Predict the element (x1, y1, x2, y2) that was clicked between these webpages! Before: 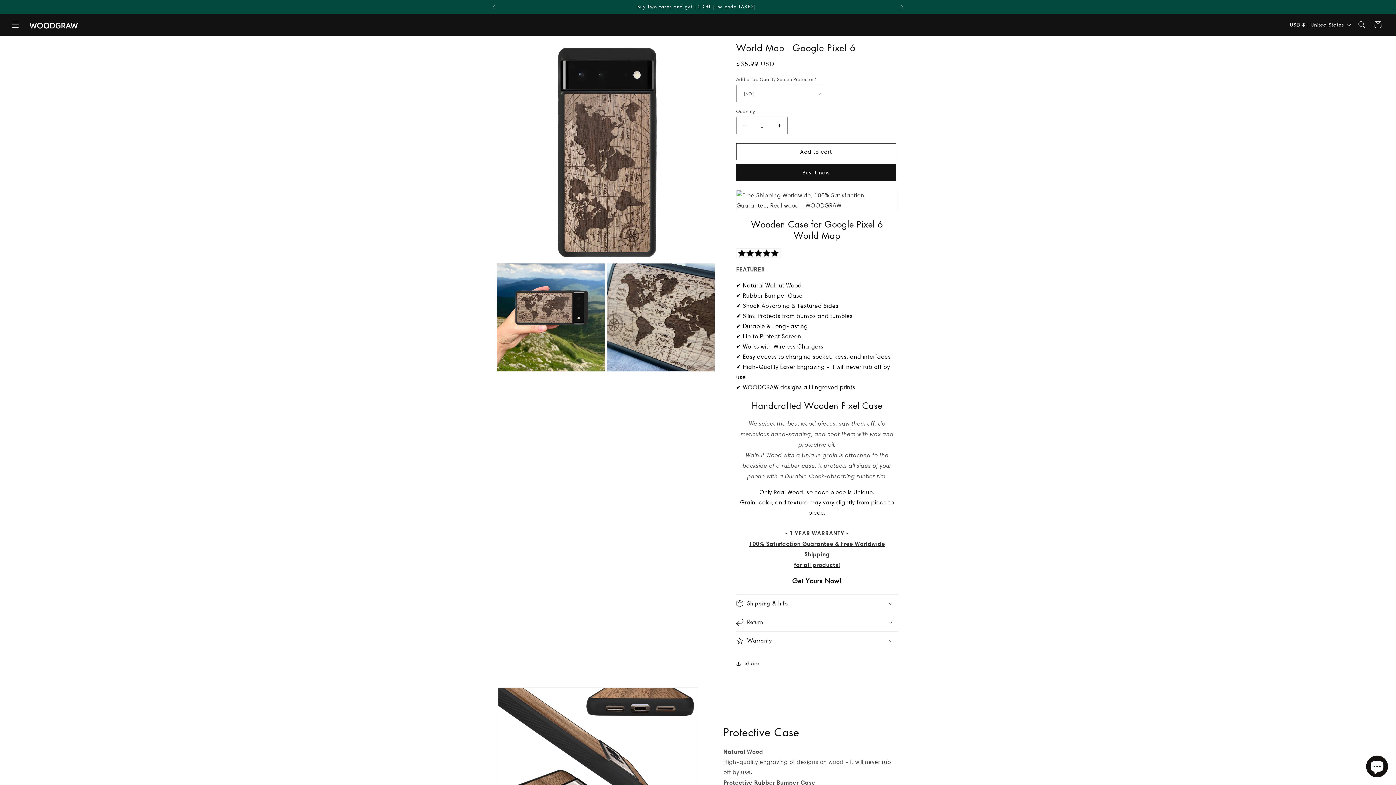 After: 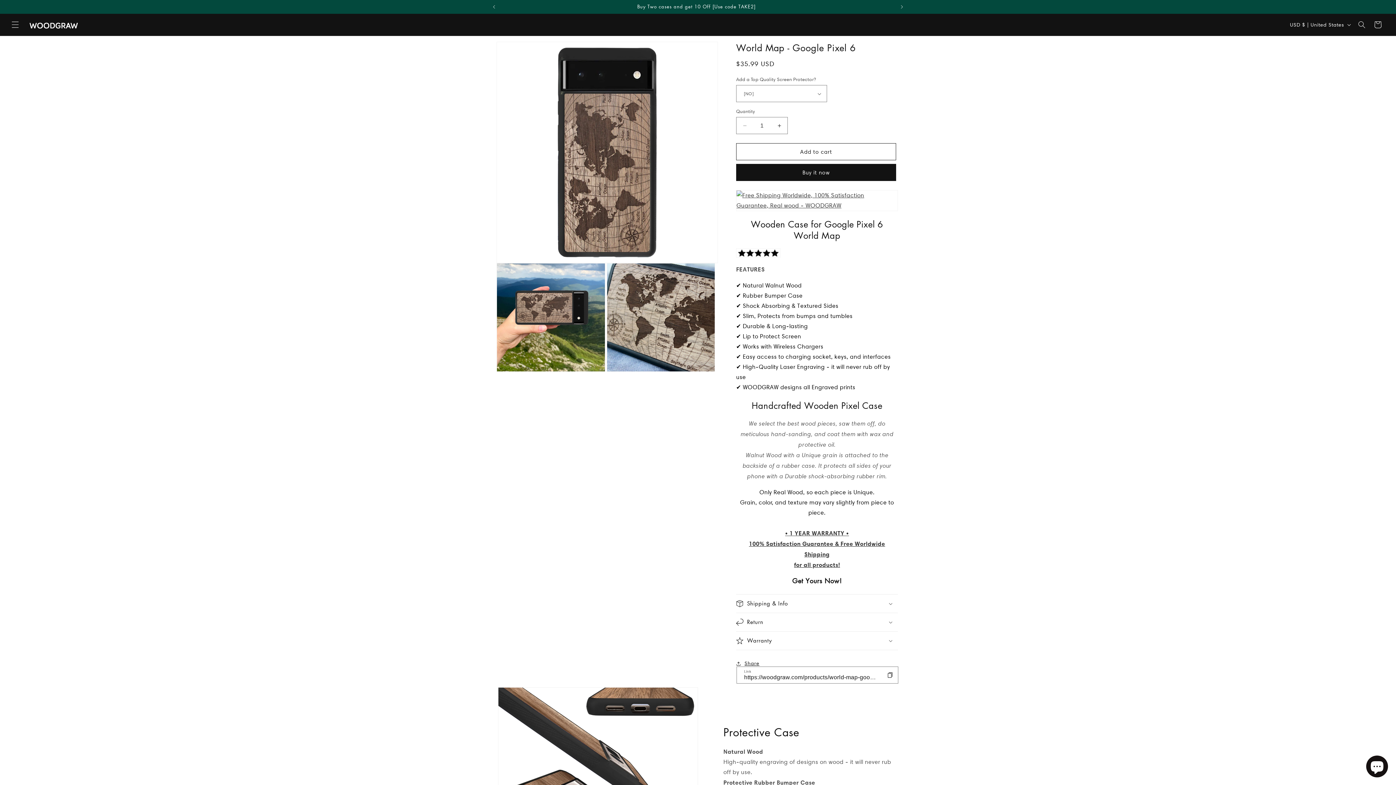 Action: label: Share bbox: (736, 655, 759, 671)